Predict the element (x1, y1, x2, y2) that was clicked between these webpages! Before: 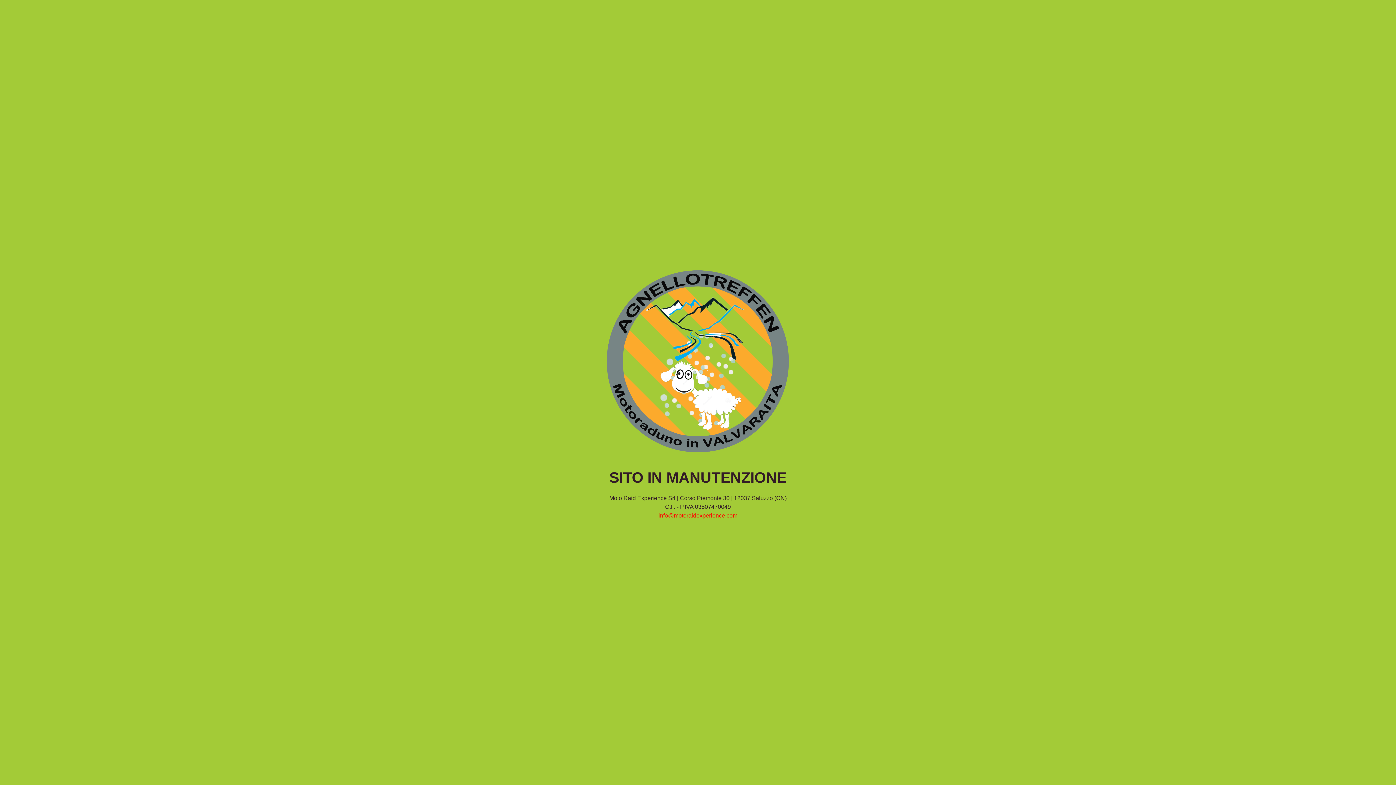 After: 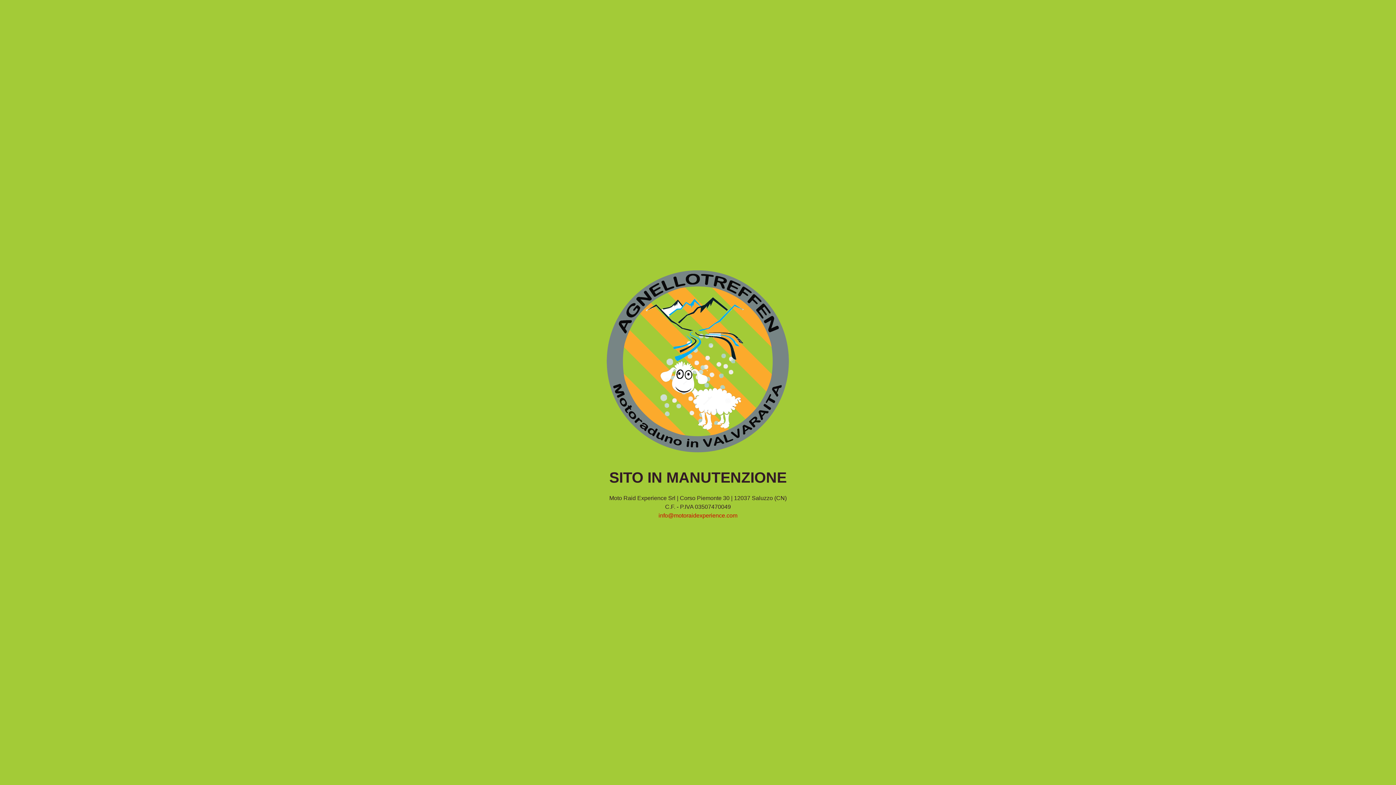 Action: bbox: (658, 512, 737, 518) label: info@motoraidexperience.com